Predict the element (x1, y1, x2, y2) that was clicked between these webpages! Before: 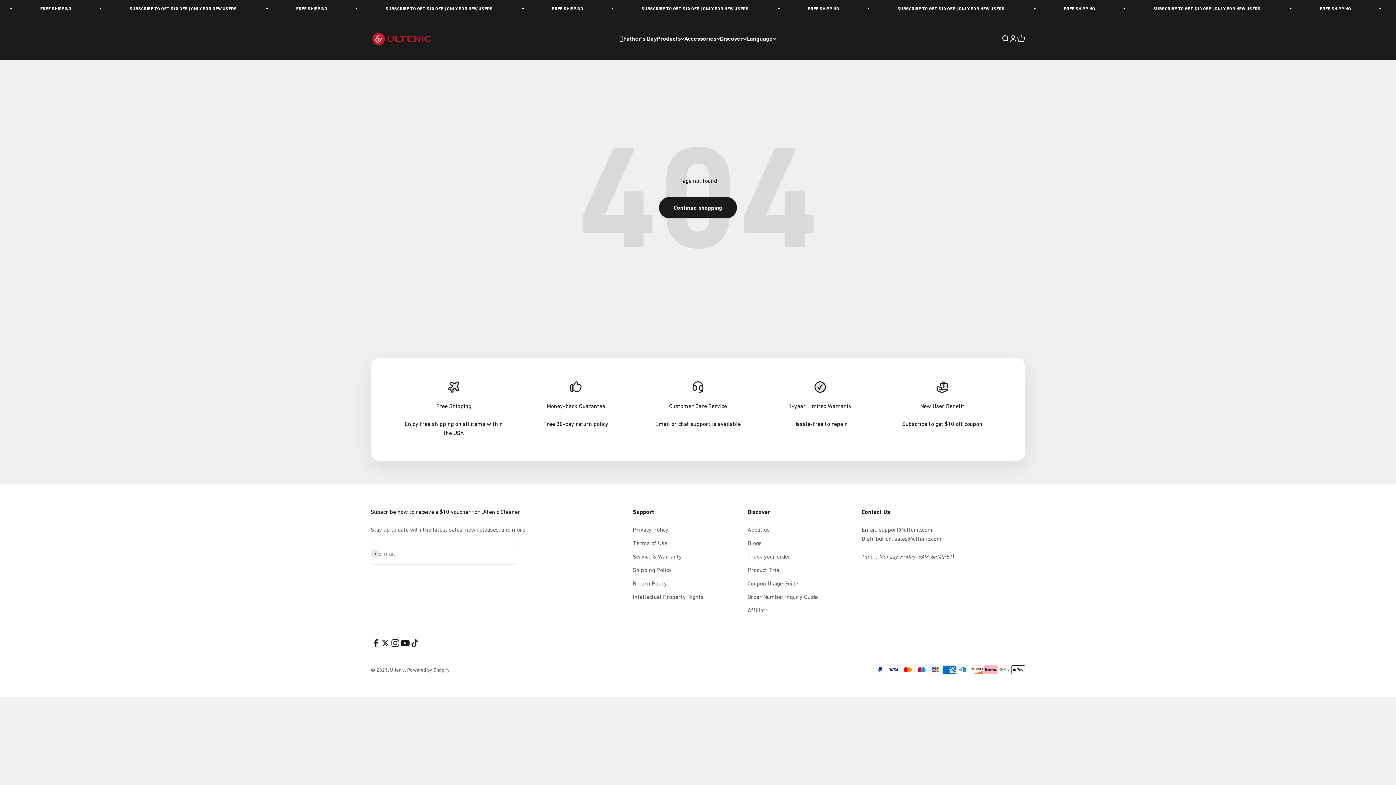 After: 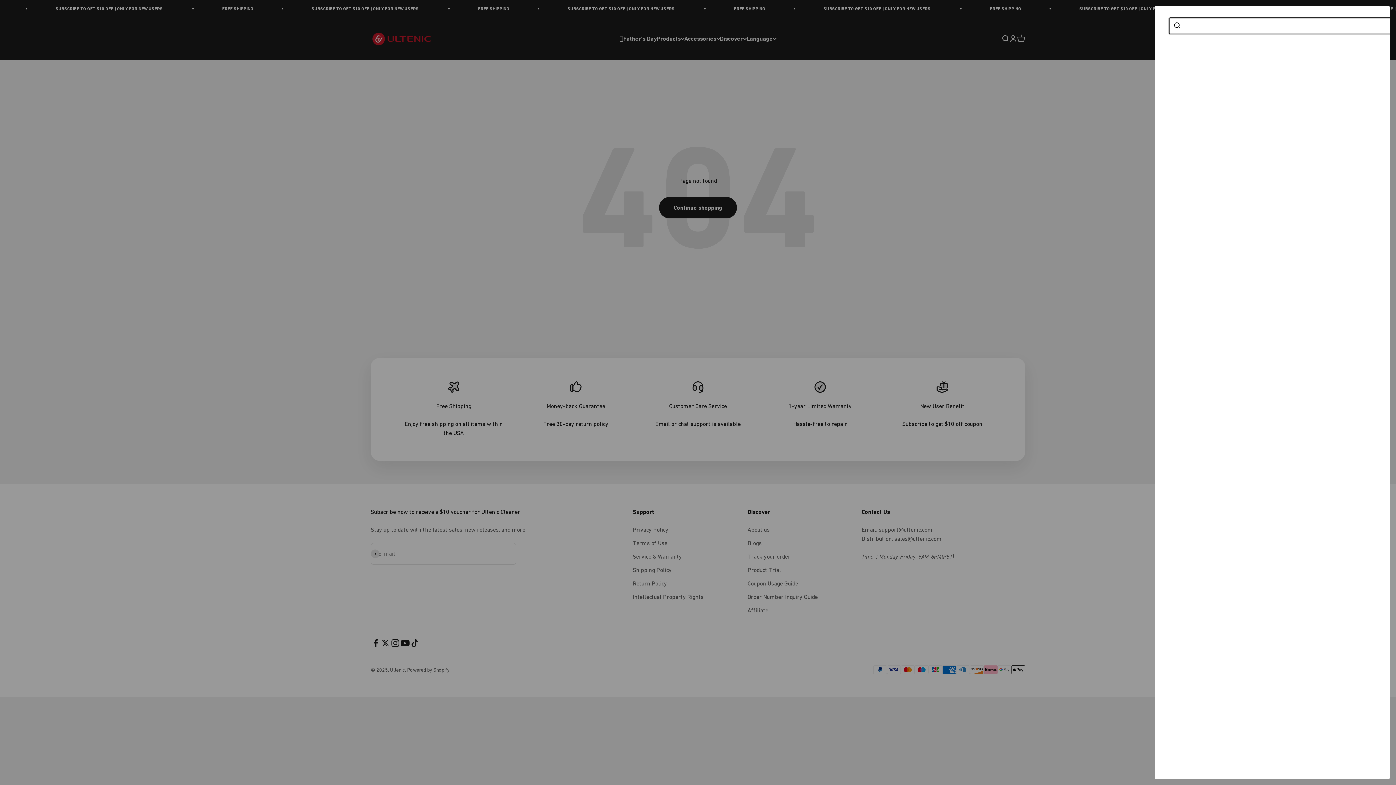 Action: label: Search bbox: (1001, 34, 1009, 42)